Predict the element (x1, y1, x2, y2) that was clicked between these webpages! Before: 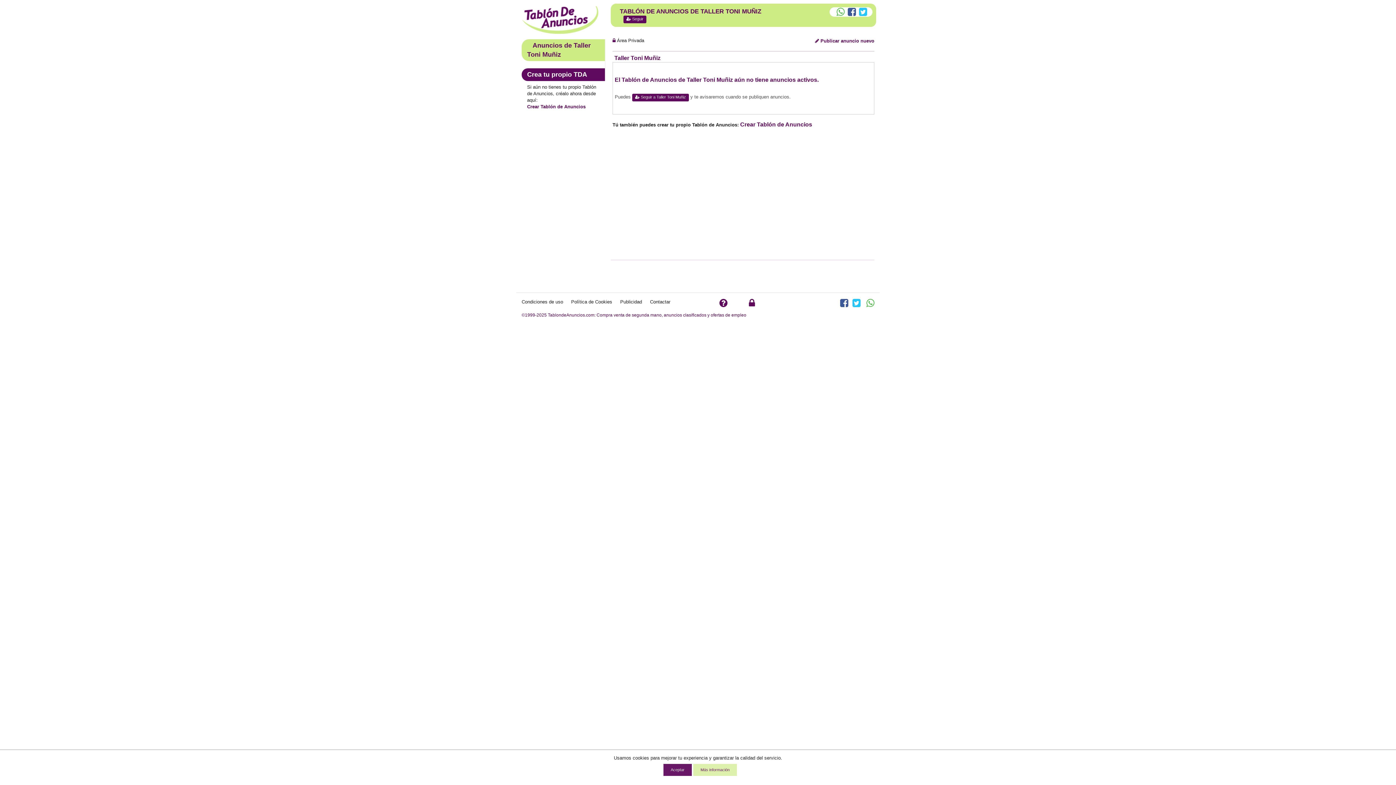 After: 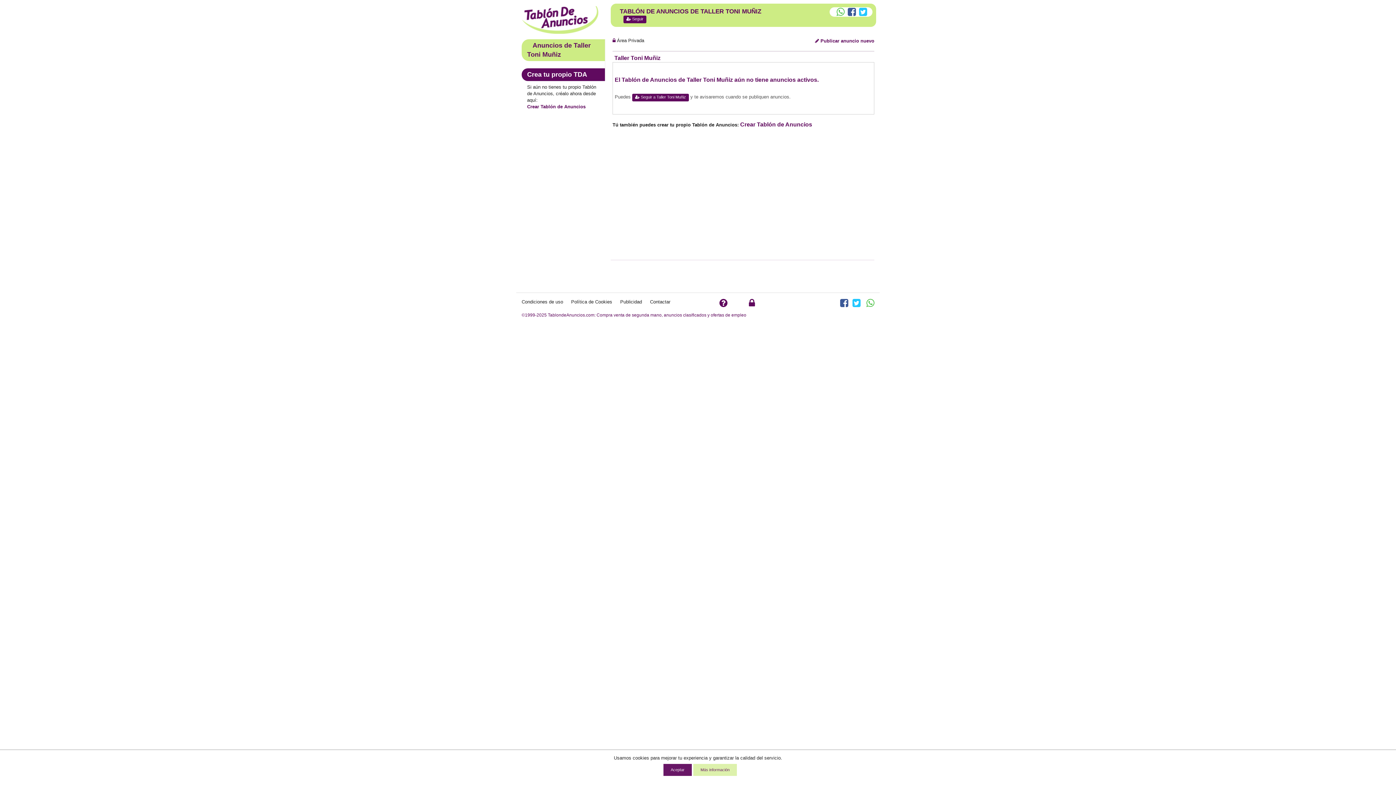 Action: label: Taller Toni Muñiz bbox: (614, 54, 660, 61)